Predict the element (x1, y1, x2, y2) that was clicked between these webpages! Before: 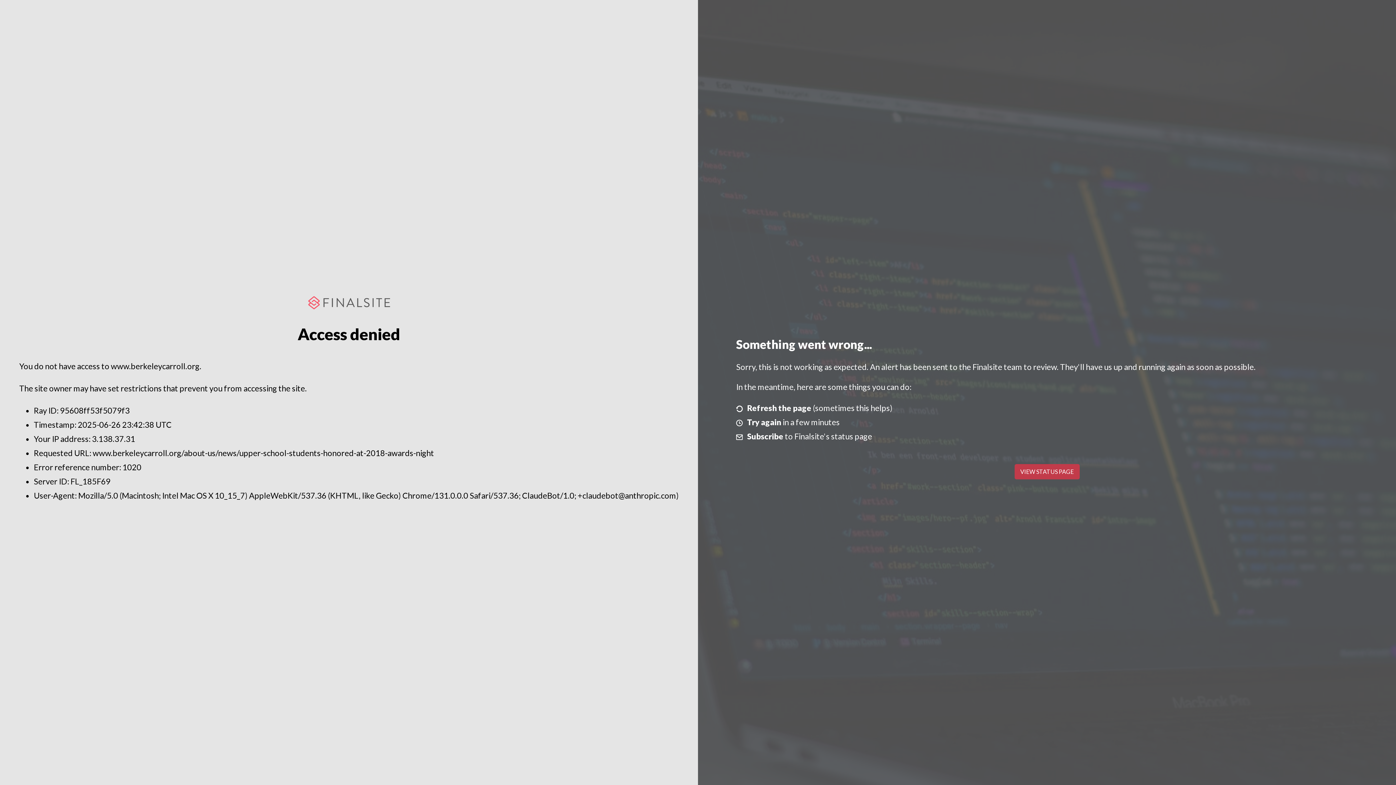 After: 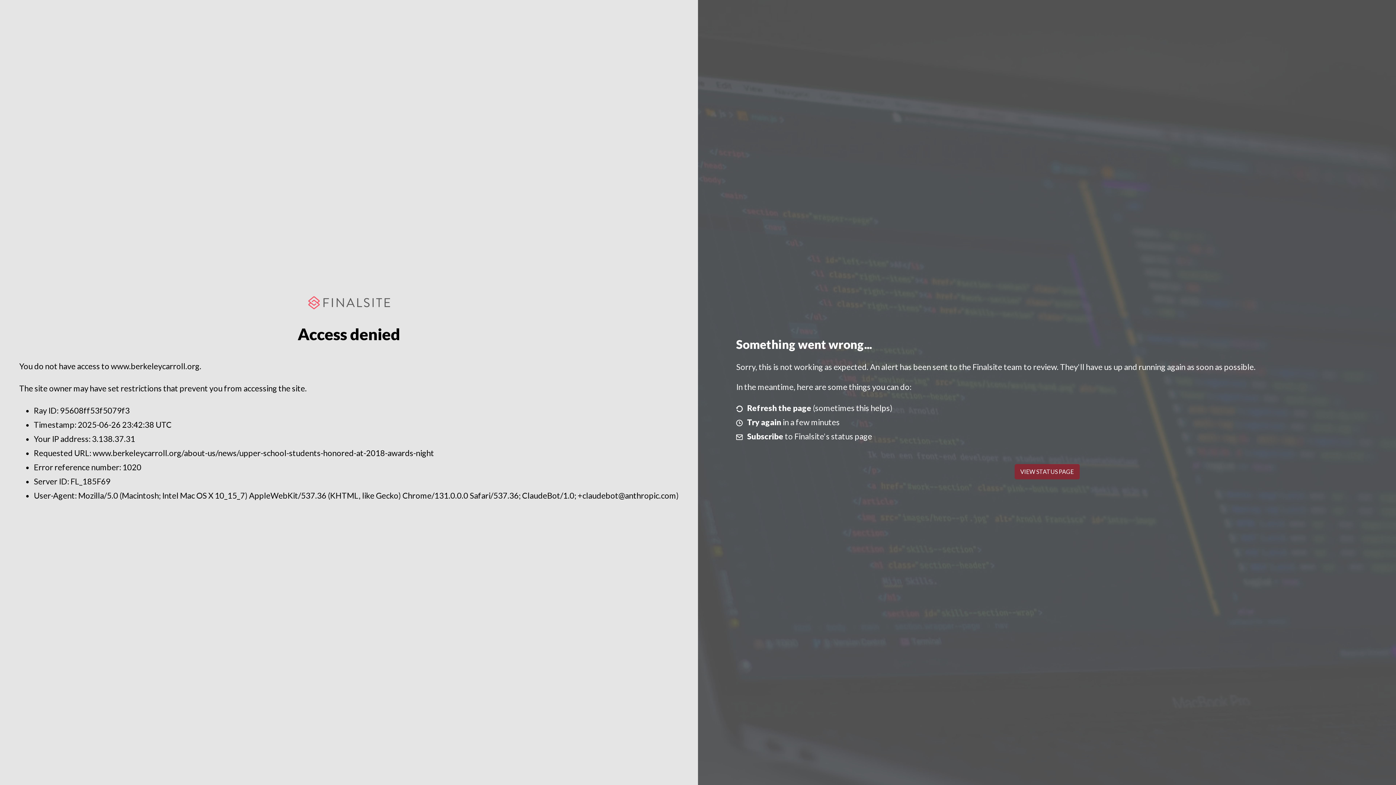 Action: bbox: (1014, 464, 1079, 479) label: VIEW STATUS PAGE